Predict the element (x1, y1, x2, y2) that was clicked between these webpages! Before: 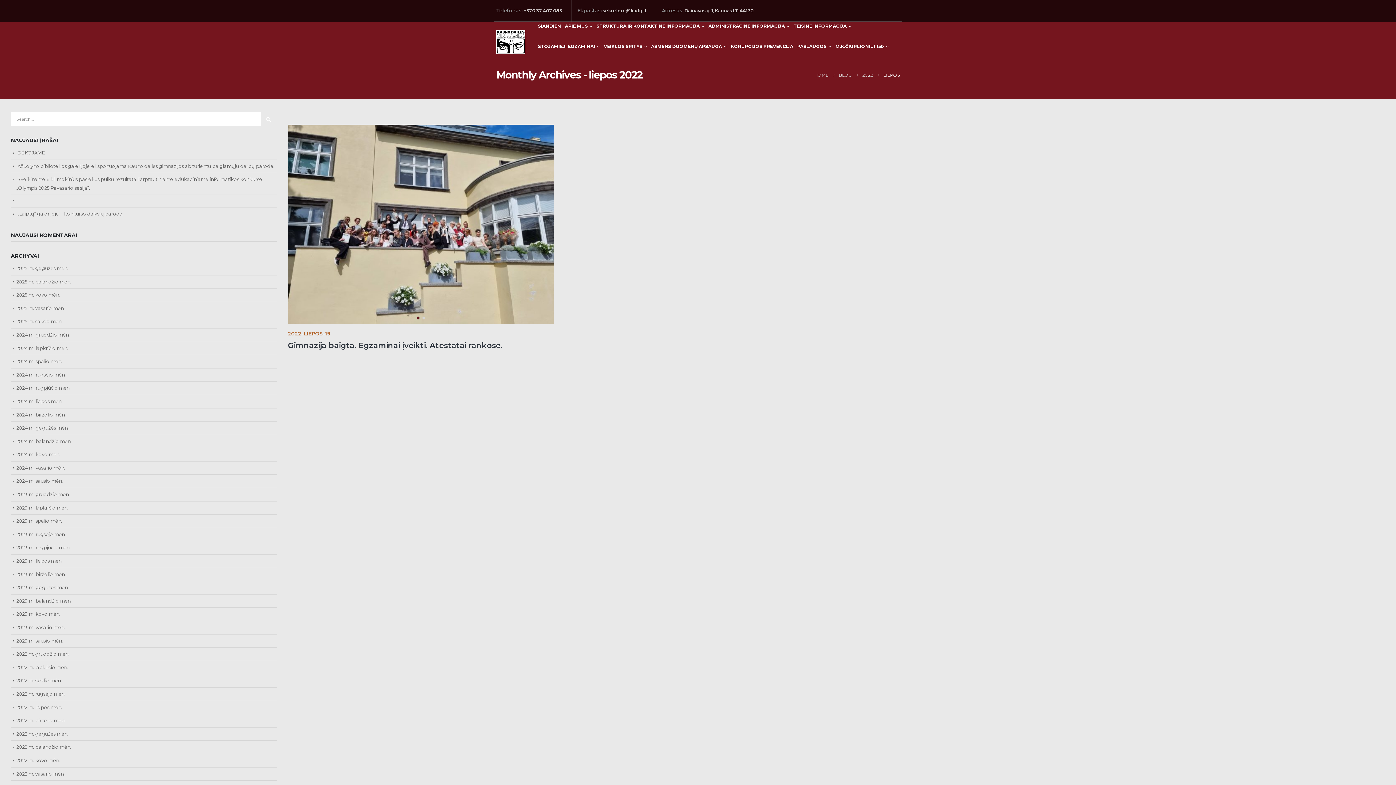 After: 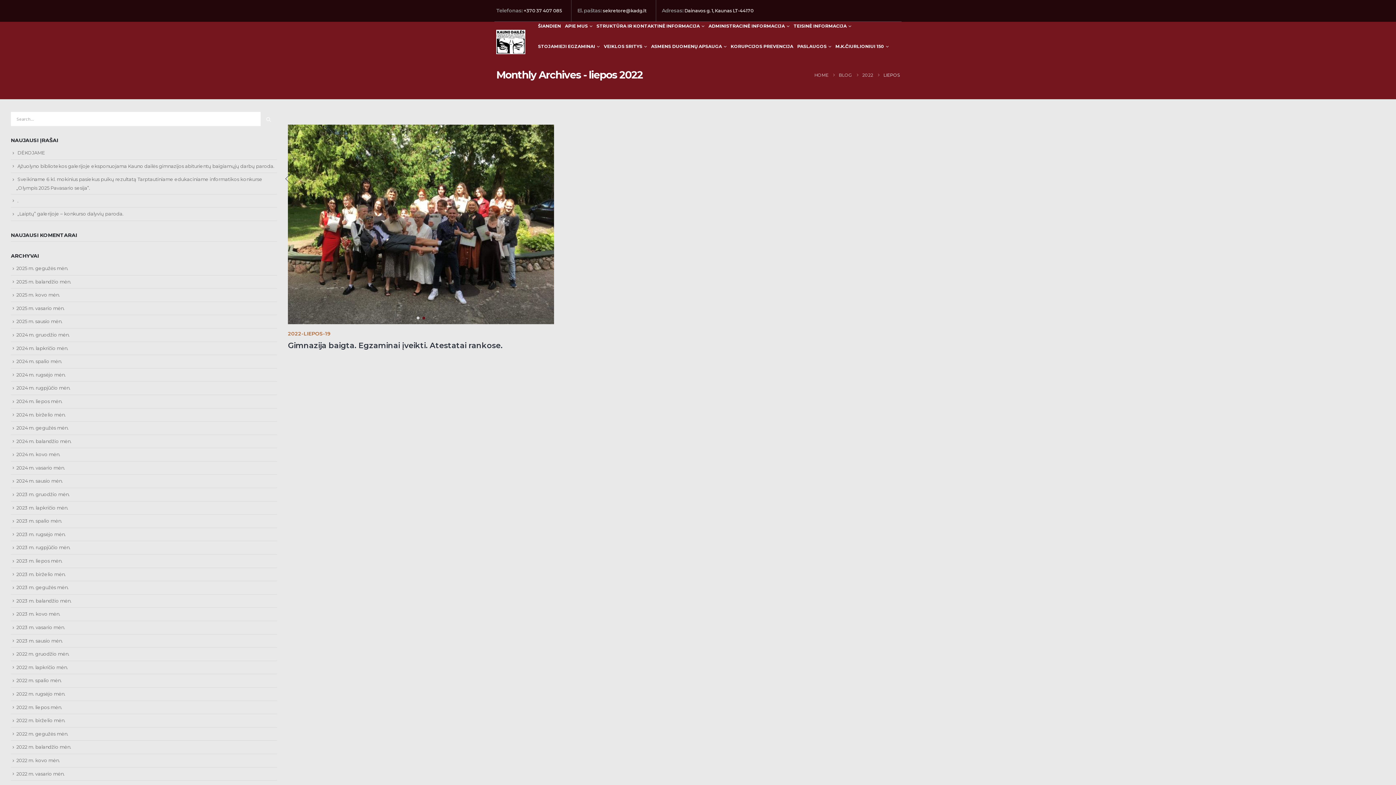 Action: label: owl-dot bbox: (421, 314, 426, 321)